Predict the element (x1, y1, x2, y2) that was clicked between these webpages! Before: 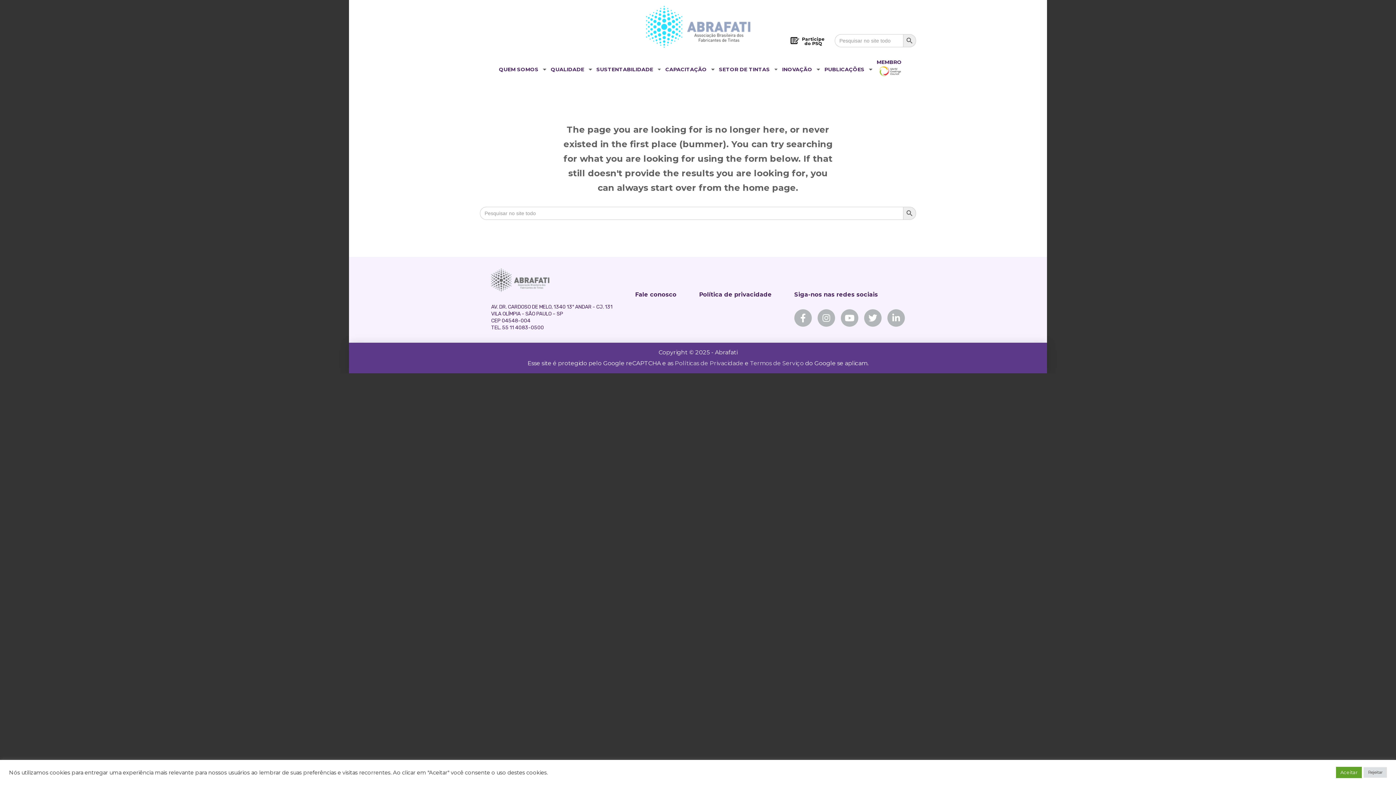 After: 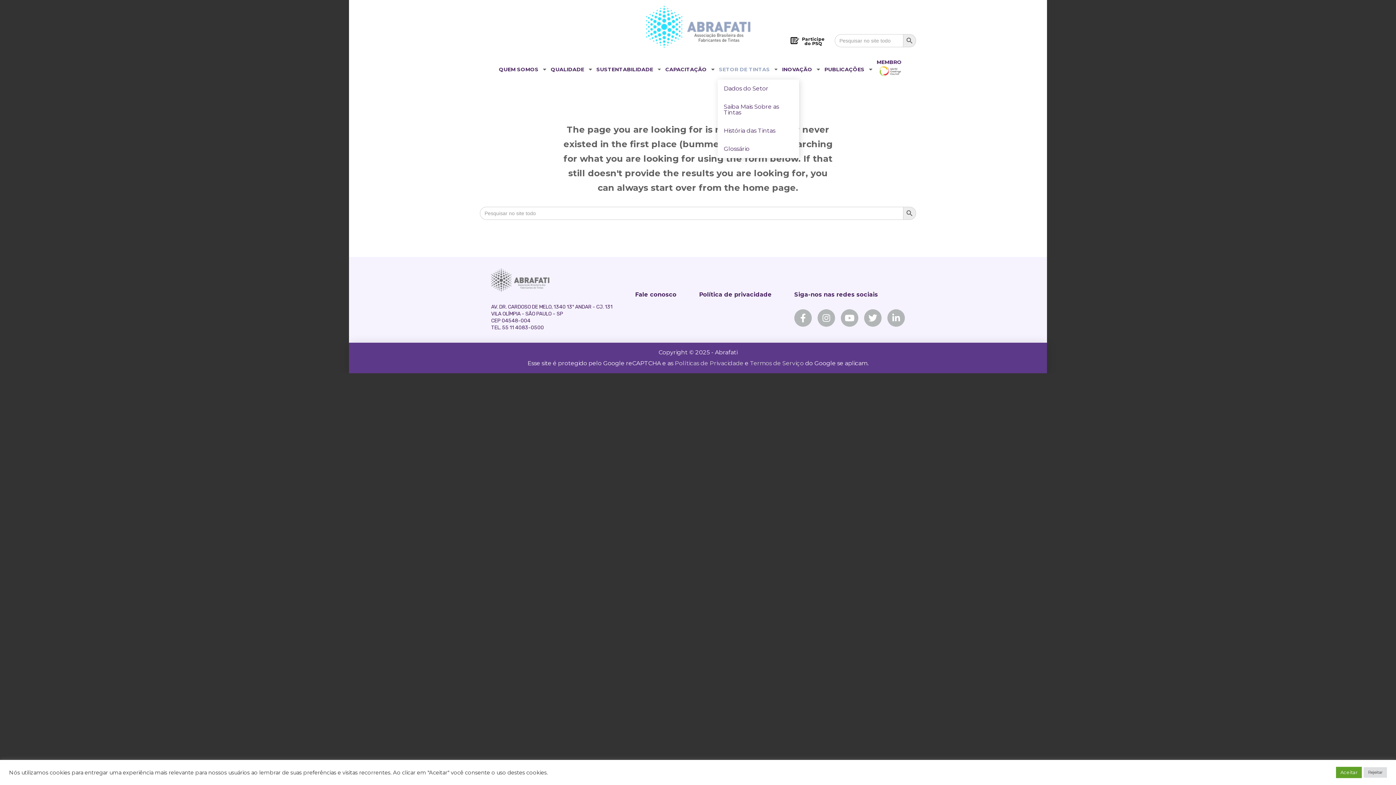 Action: bbox: (714, 65, 774, 73) label: SETOR DE TINTAS